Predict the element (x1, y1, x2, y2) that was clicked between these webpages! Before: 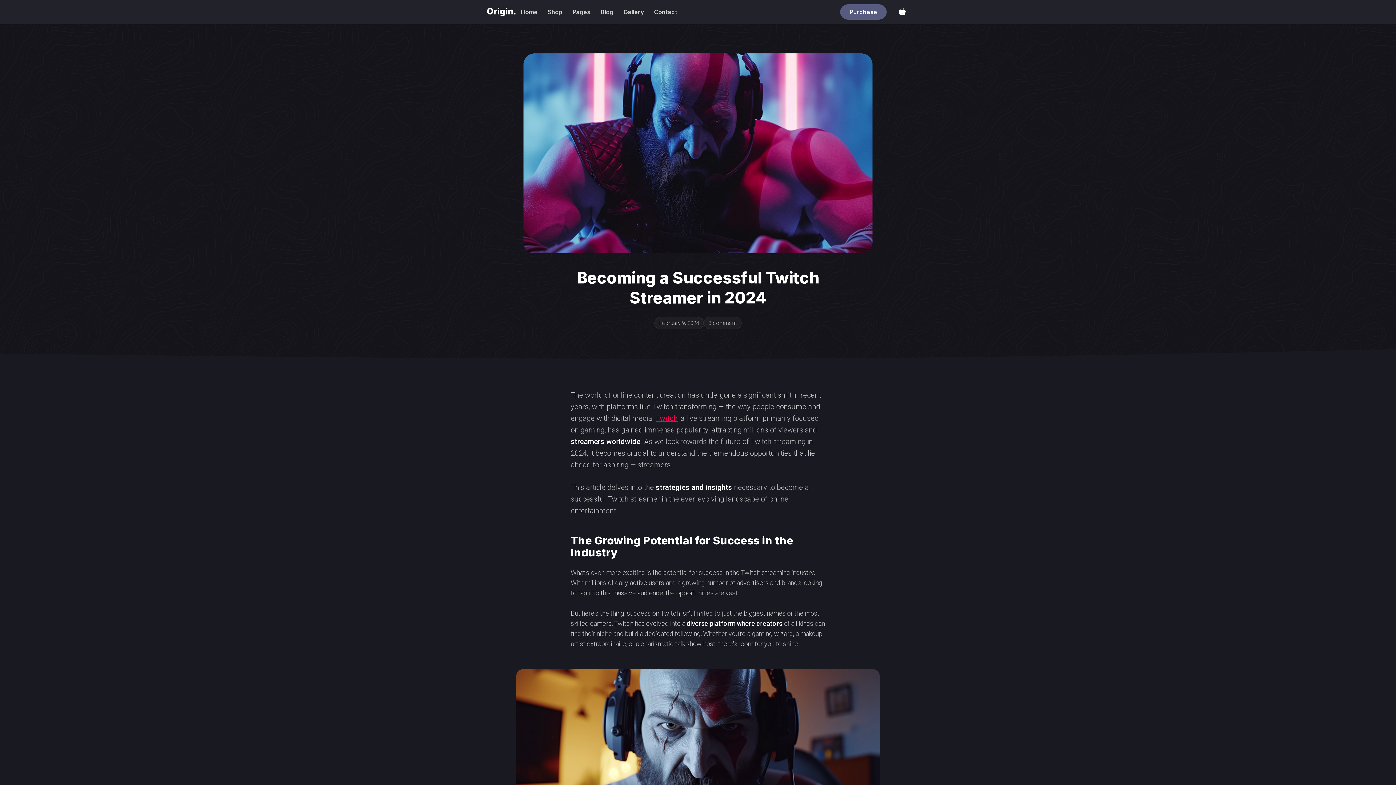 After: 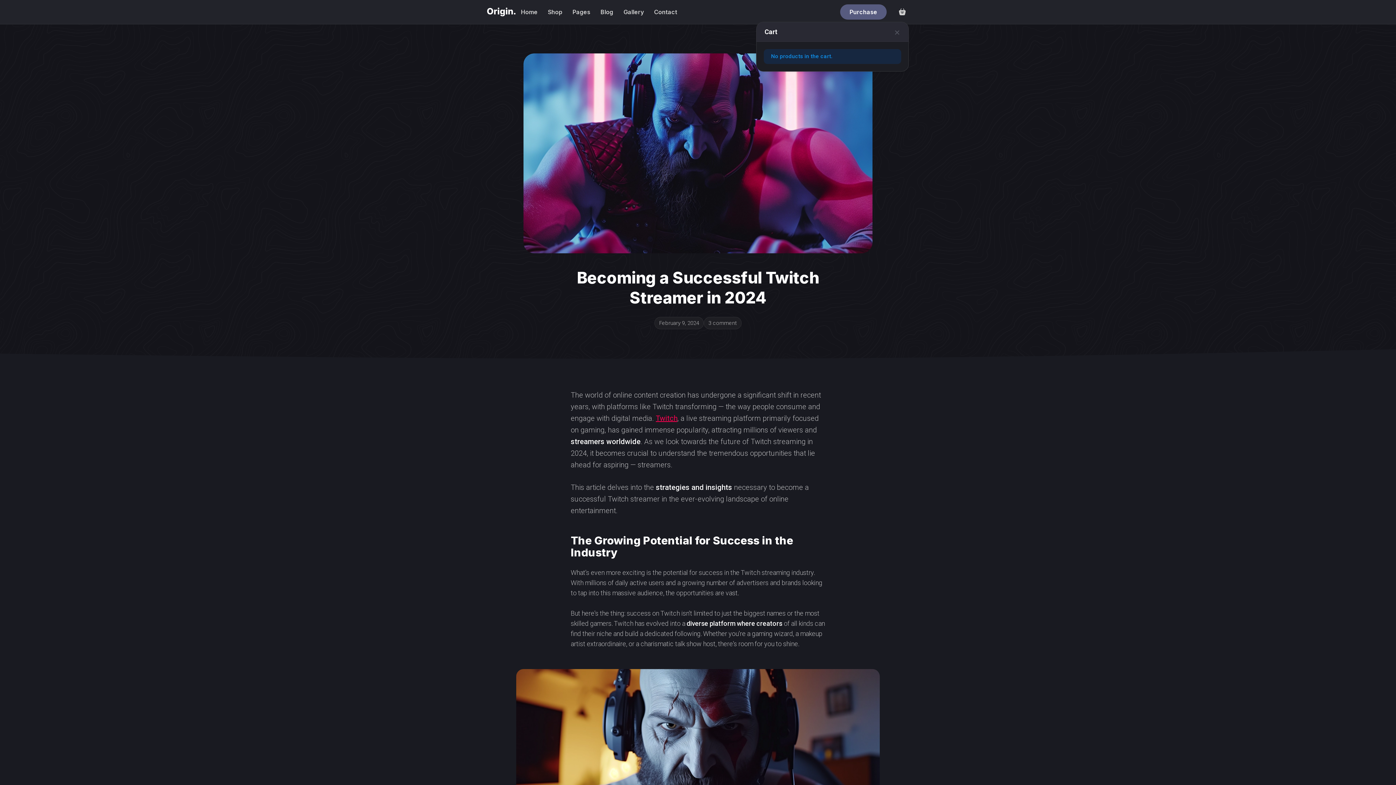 Action: bbox: (896, 0, 909, 23) label: View cart